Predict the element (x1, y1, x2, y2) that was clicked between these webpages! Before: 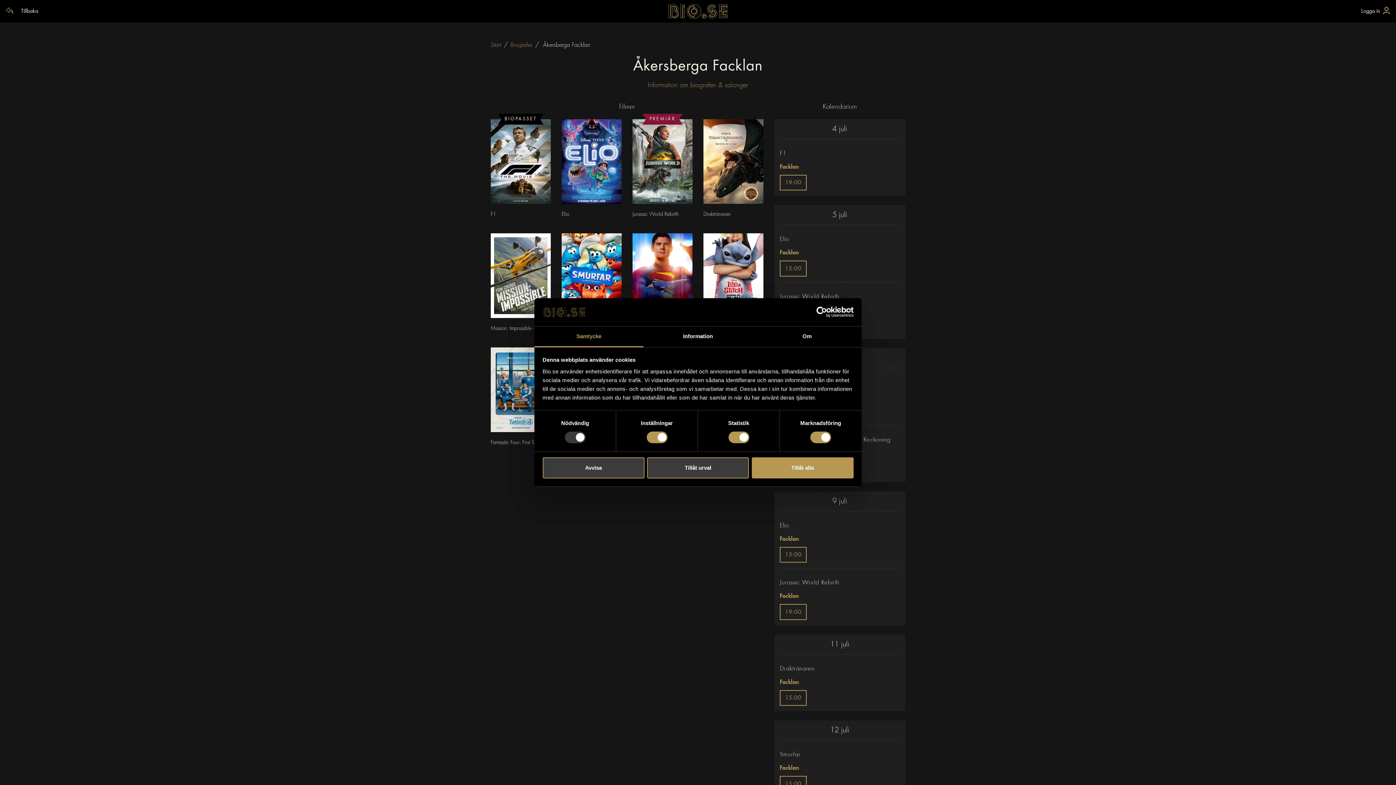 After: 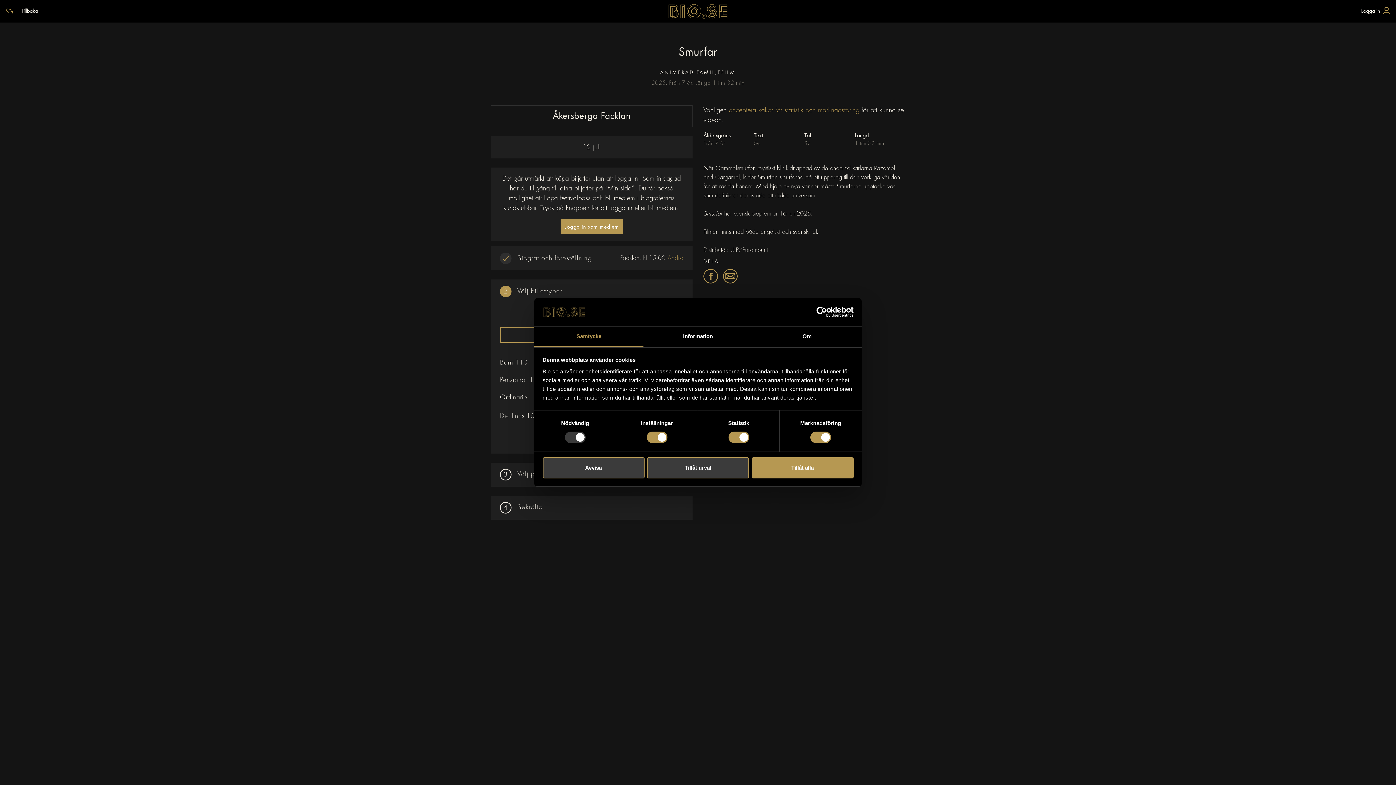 Action: label: 15:00 bbox: (780, 776, 806, 792)